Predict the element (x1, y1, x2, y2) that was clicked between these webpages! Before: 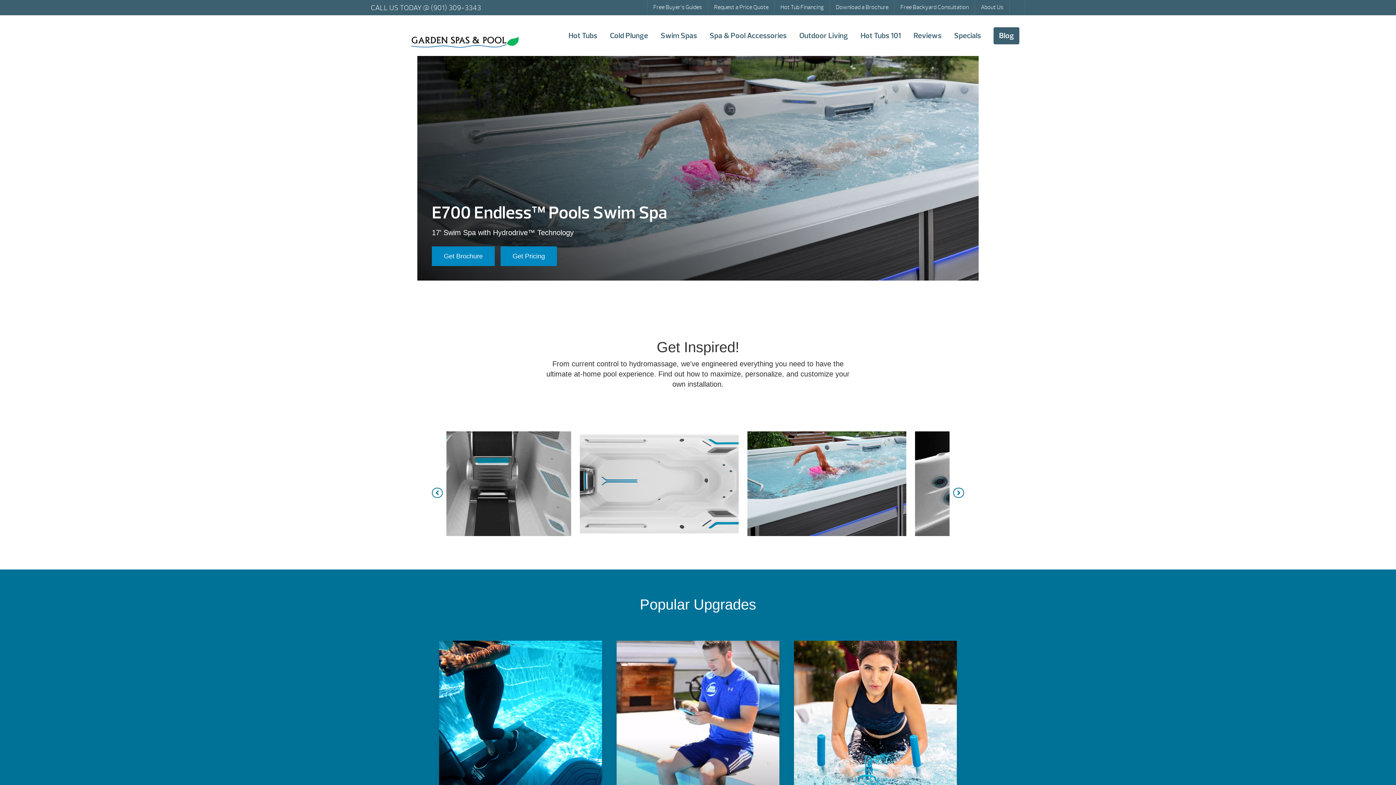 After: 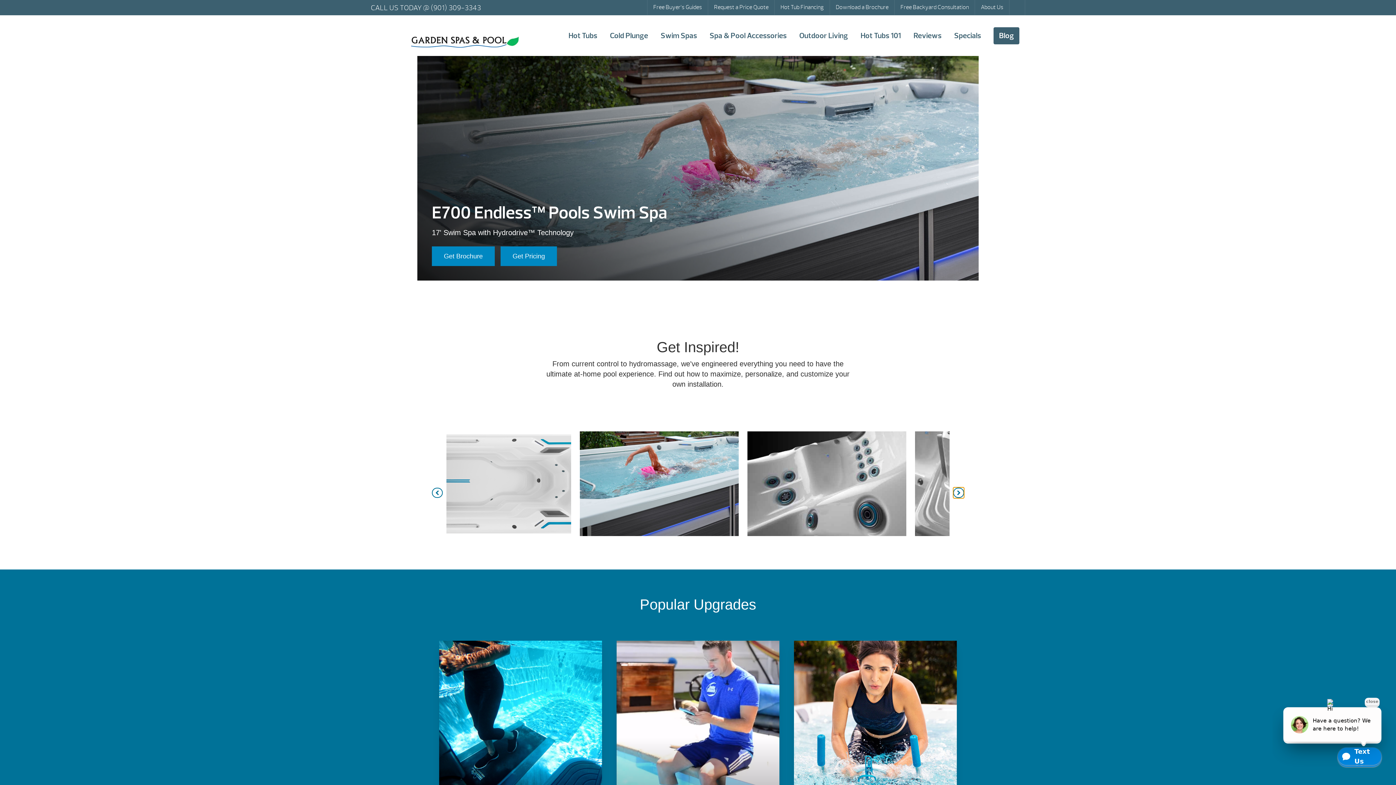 Action: label: Navigate to next slide bbox: (953, 487, 964, 498)